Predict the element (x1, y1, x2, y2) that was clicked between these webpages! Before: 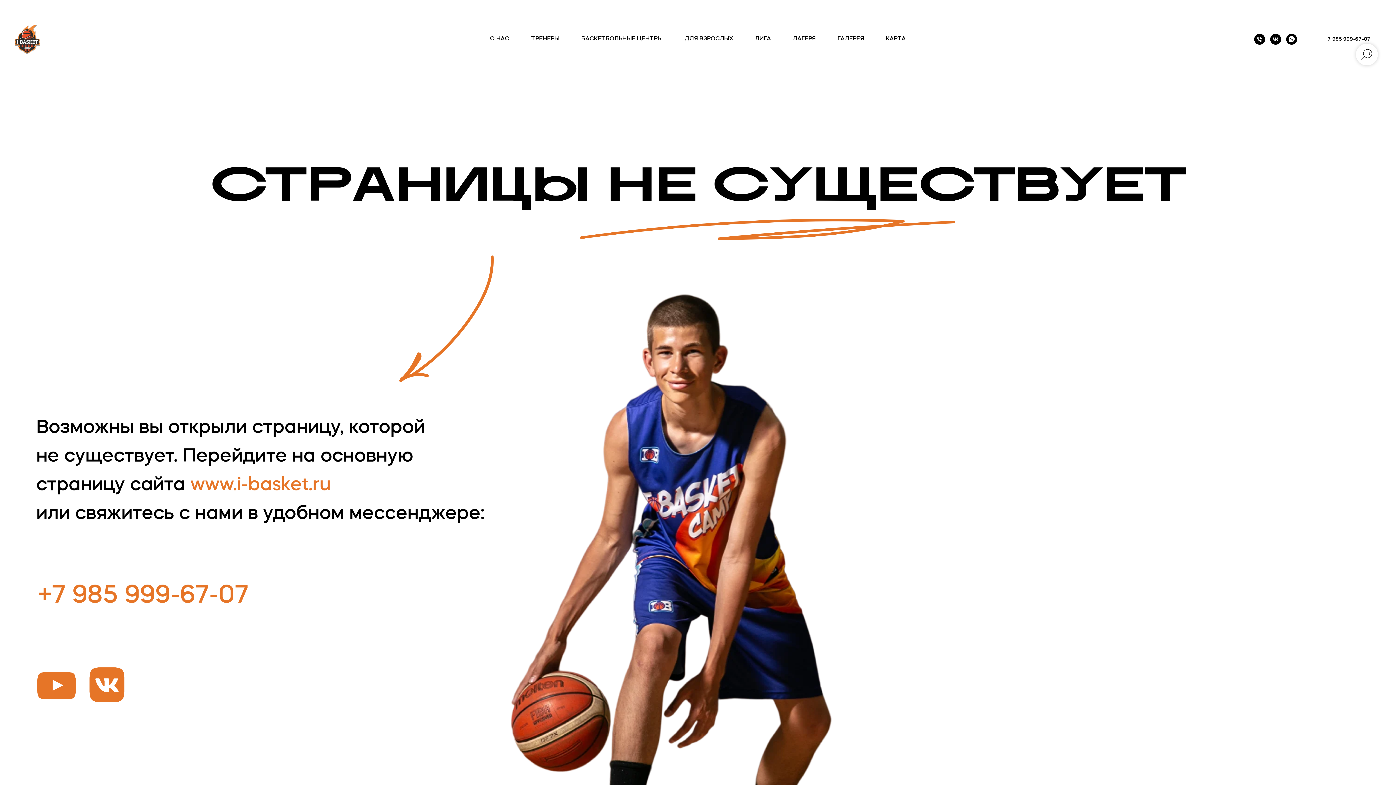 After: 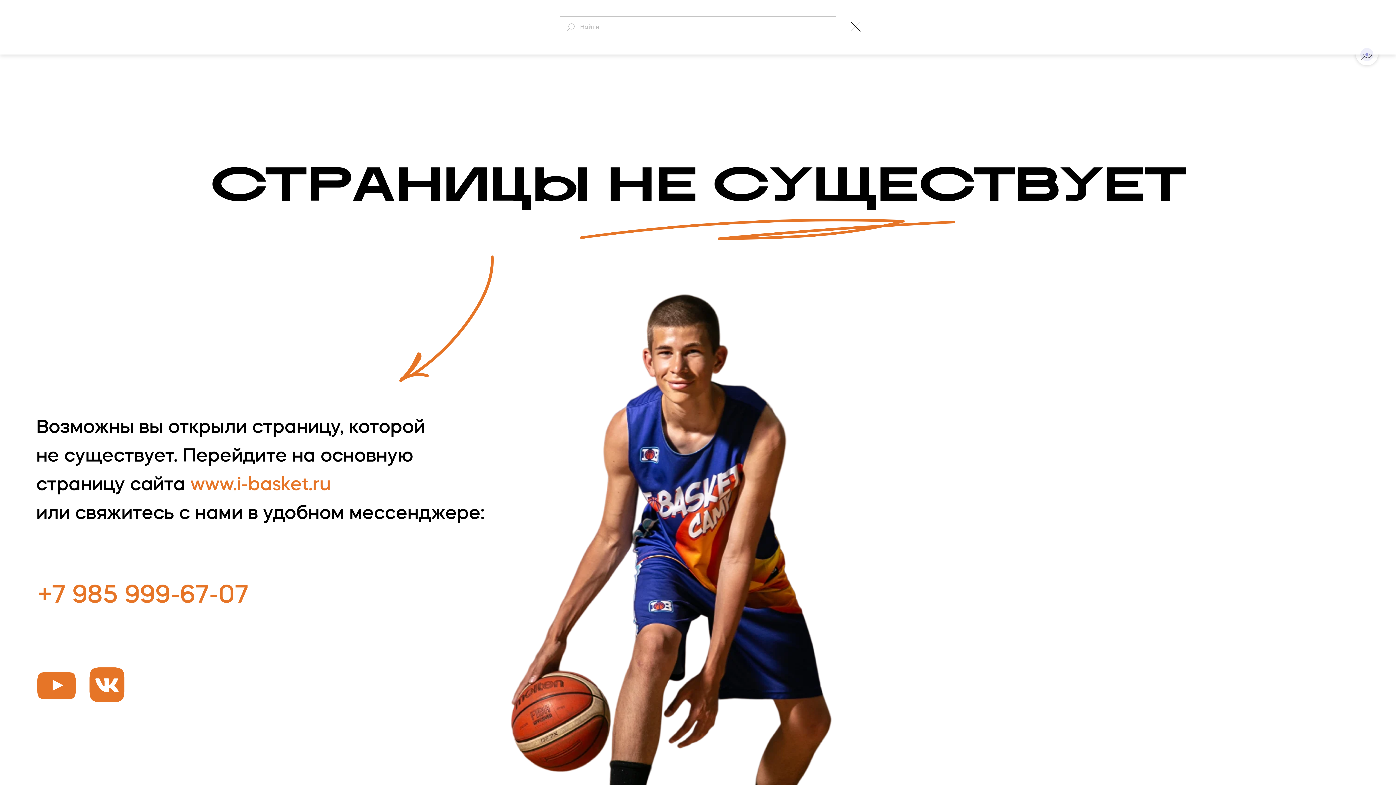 Action: bbox: (1356, 43, 1378, 65)